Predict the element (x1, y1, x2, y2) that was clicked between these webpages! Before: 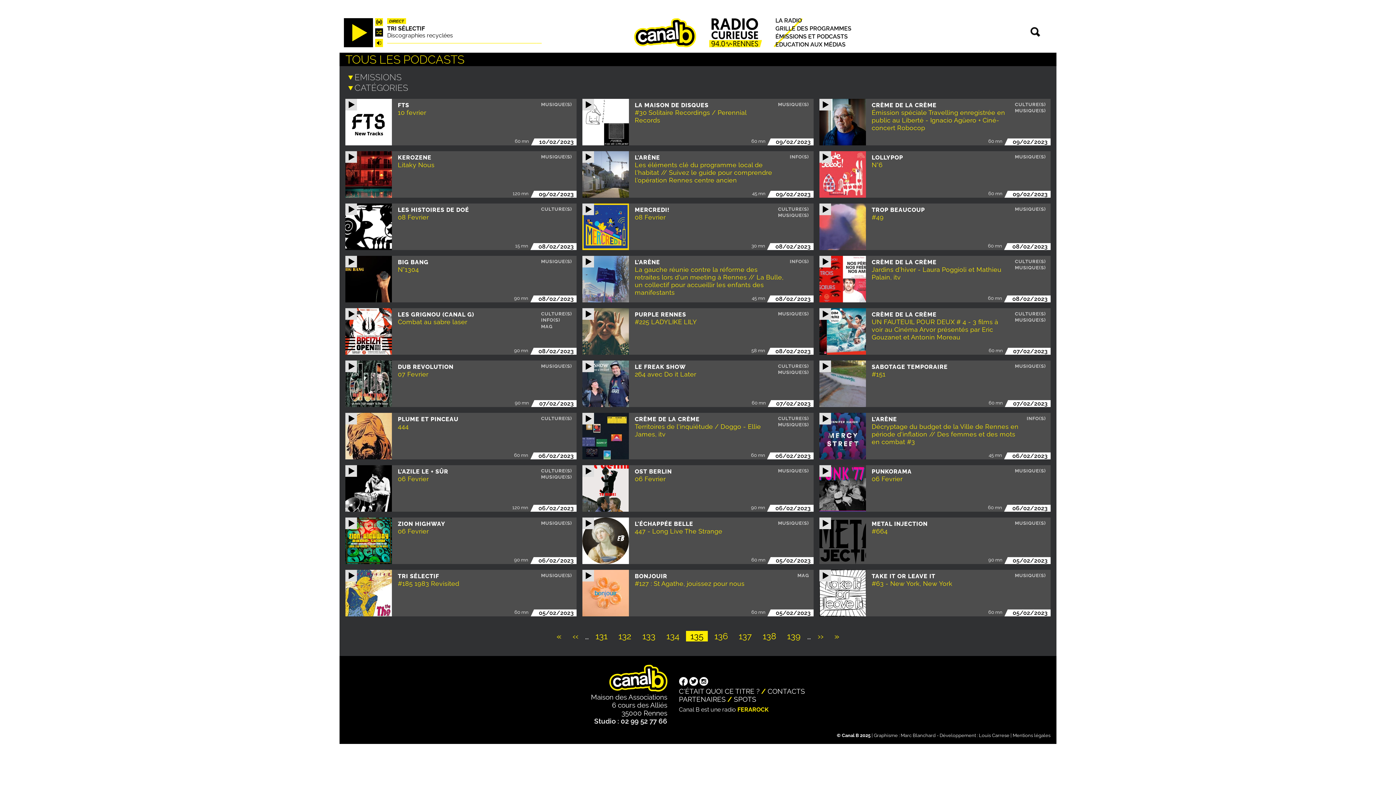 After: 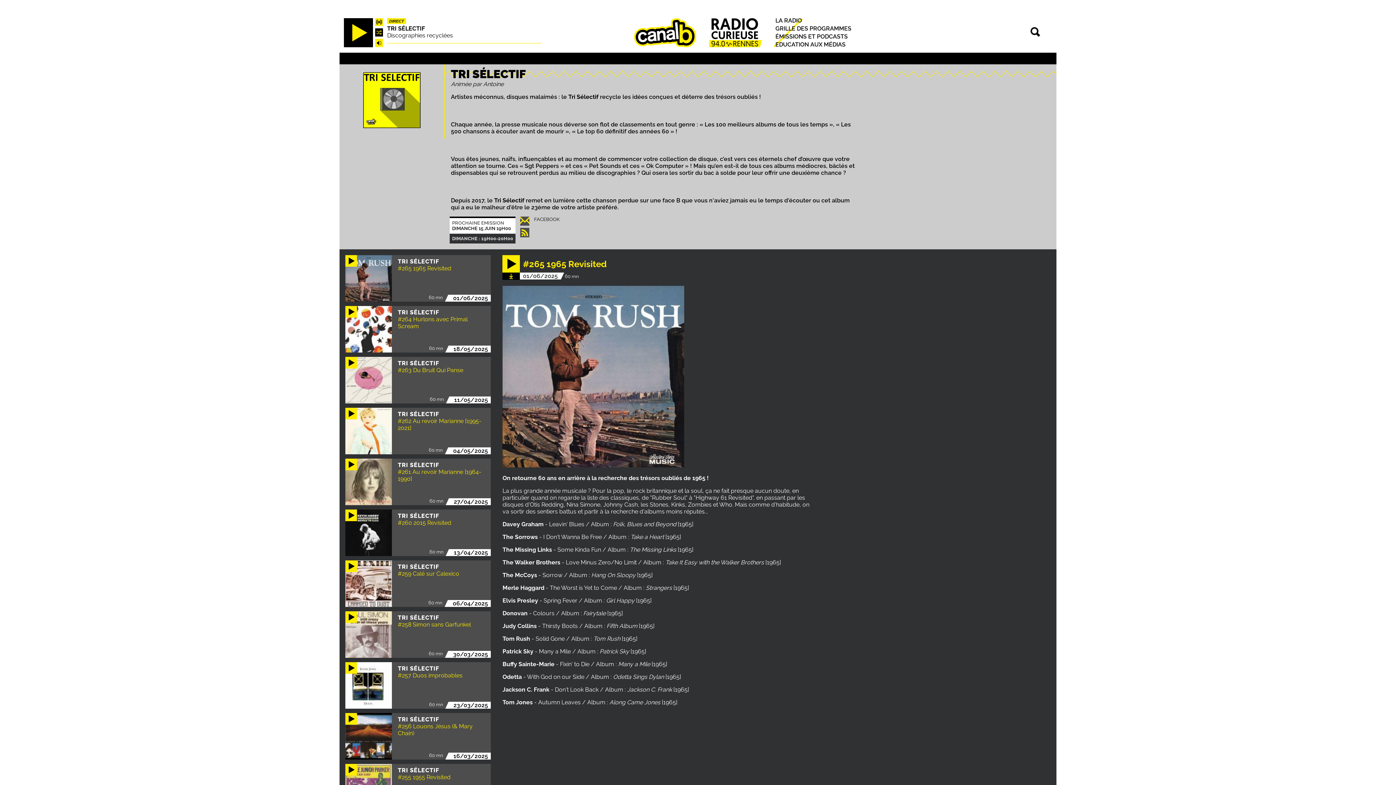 Action: bbox: (387, 24, 425, 31) label: TRI SÉLECTIF